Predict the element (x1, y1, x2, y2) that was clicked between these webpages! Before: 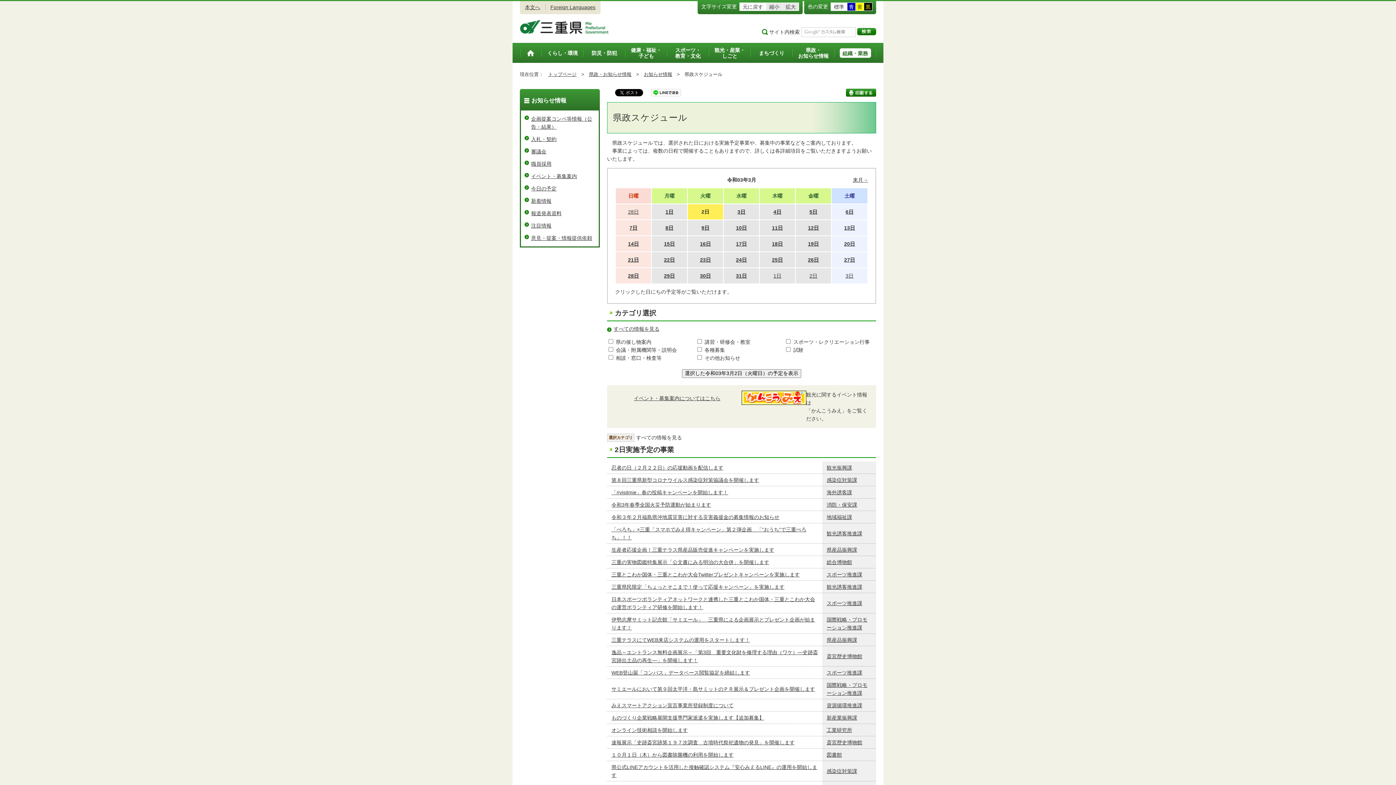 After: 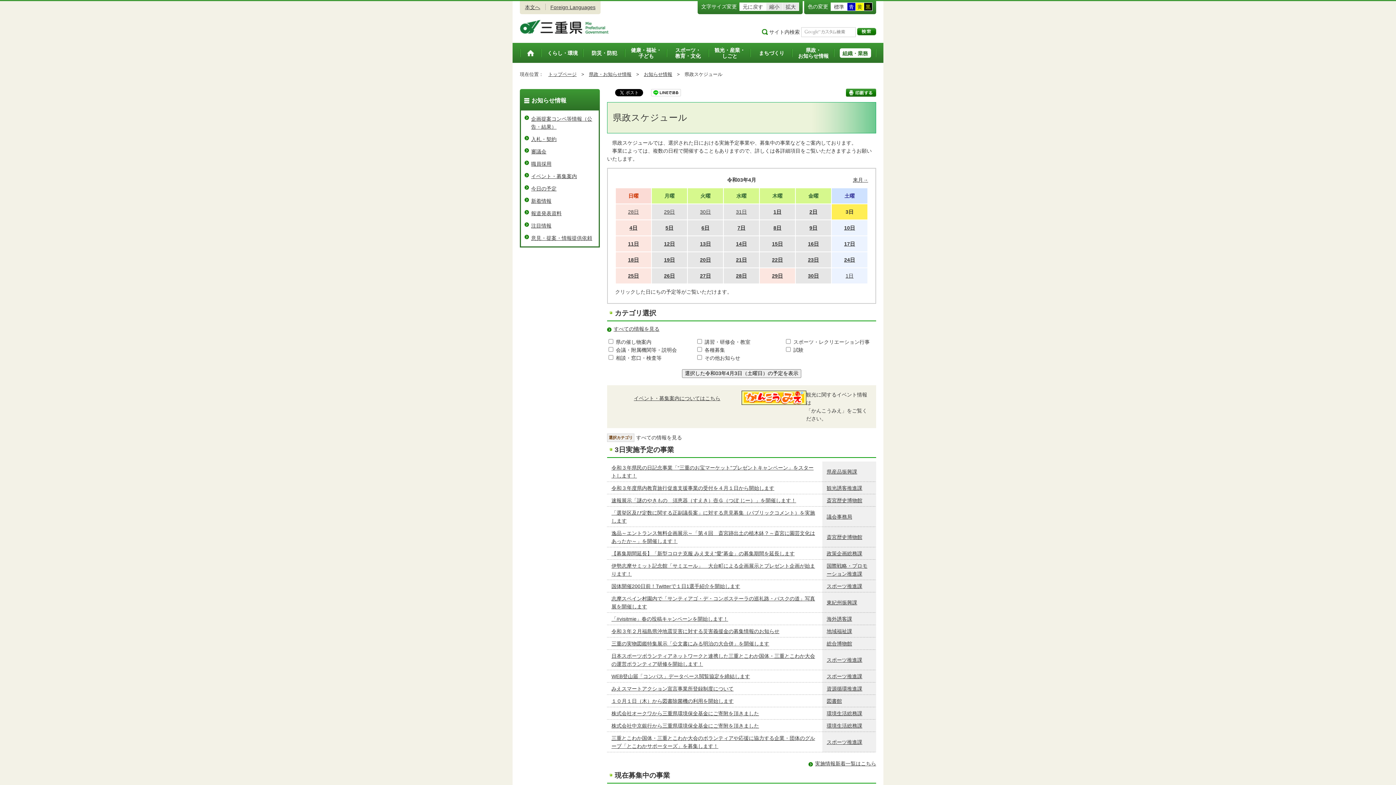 Action: bbox: (845, 273, 853, 278) label: 3日